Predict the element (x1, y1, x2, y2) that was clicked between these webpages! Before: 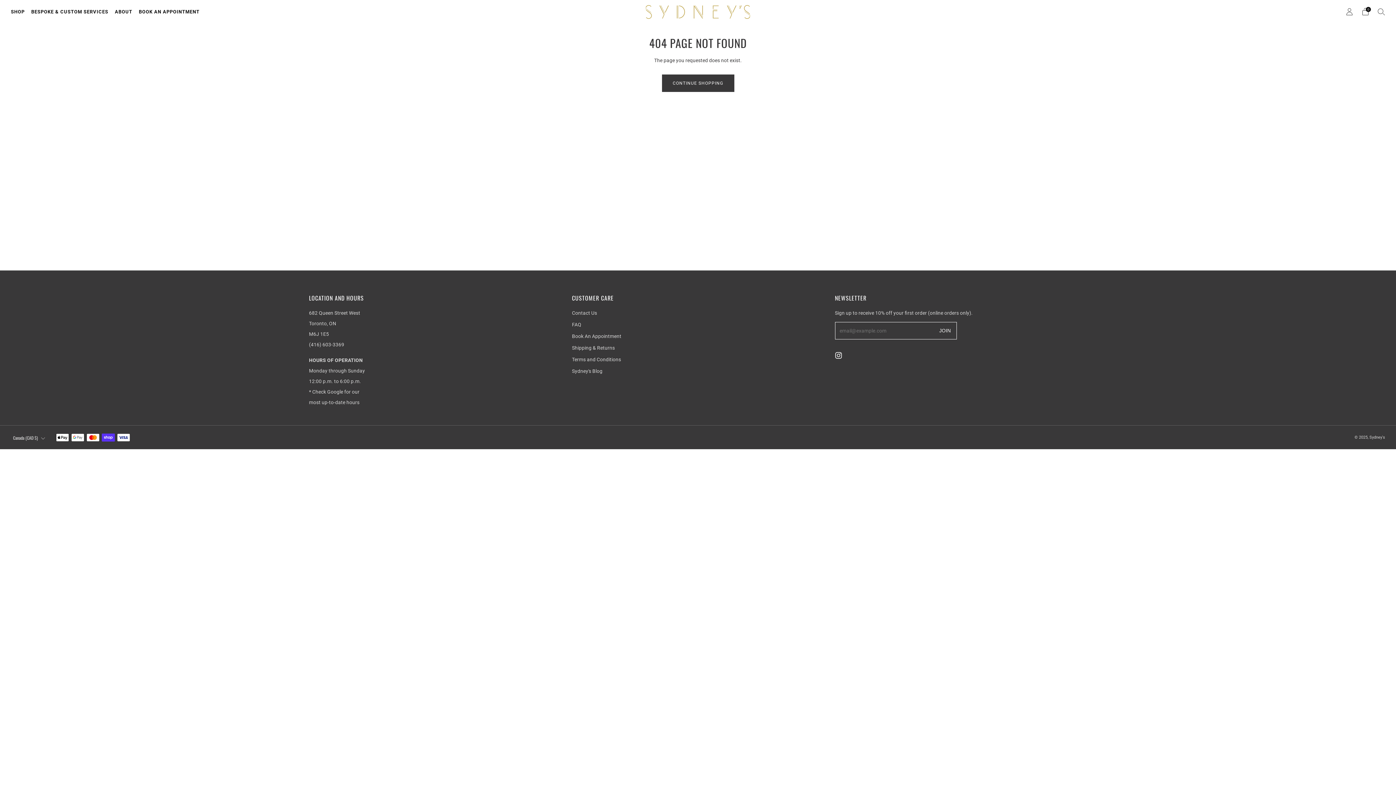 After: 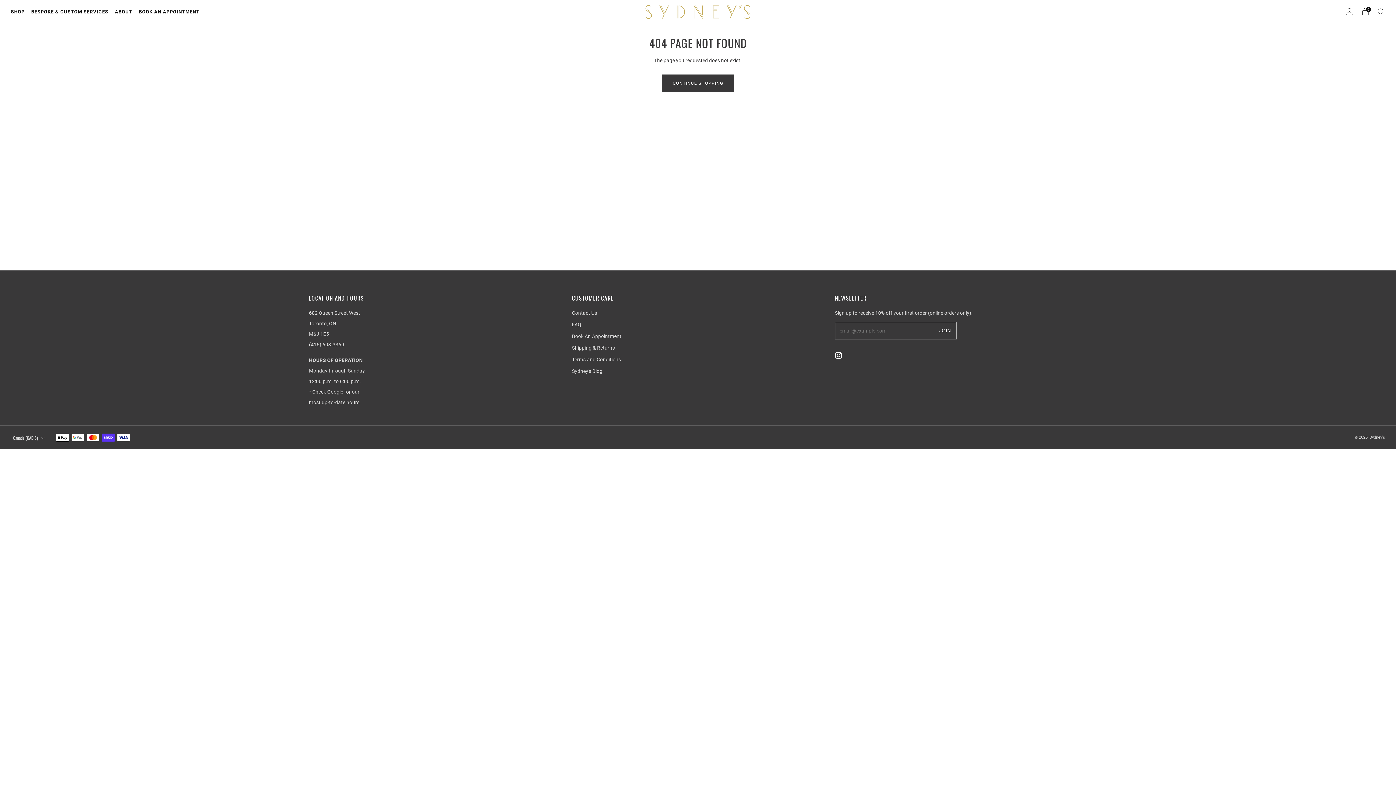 Action: bbox: (830, 347, 846, 363) label: 	
Instagram